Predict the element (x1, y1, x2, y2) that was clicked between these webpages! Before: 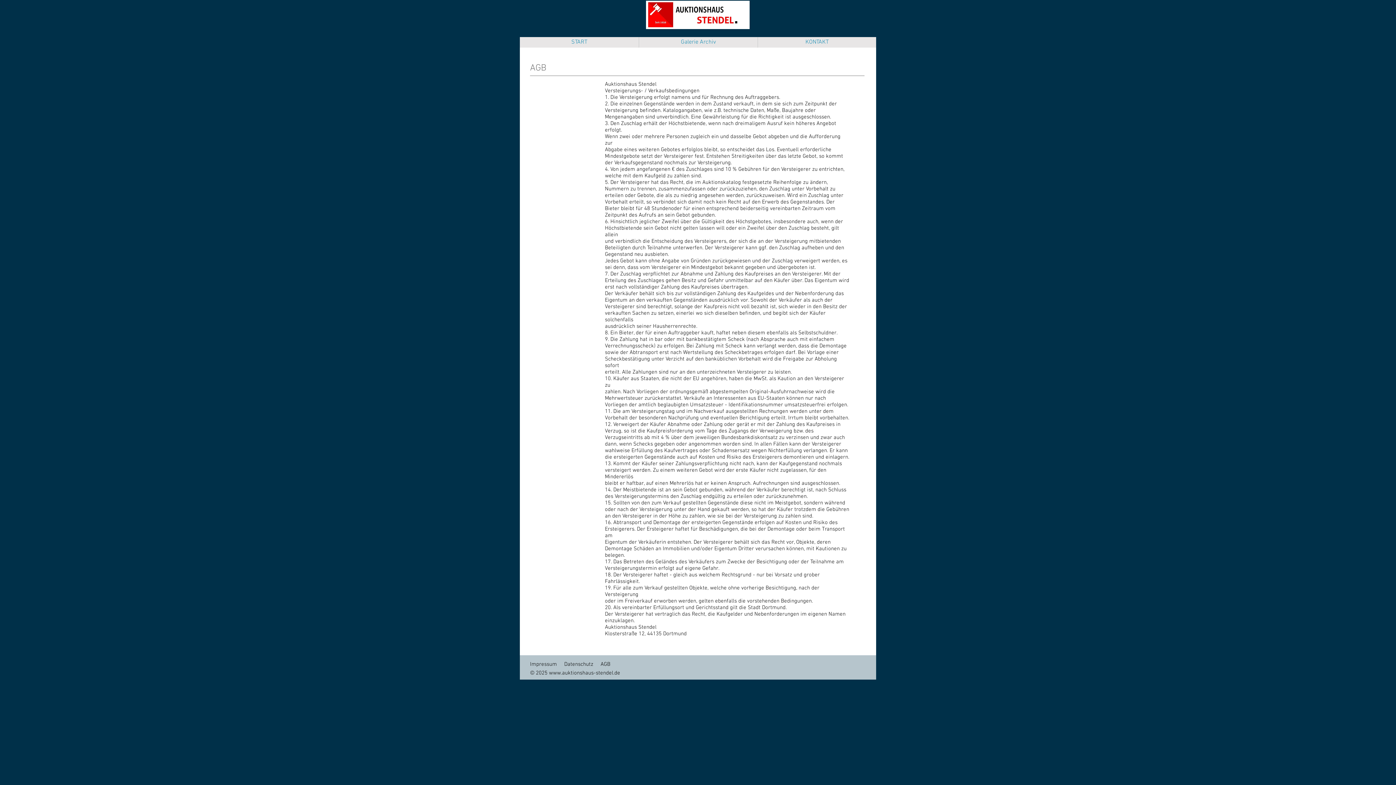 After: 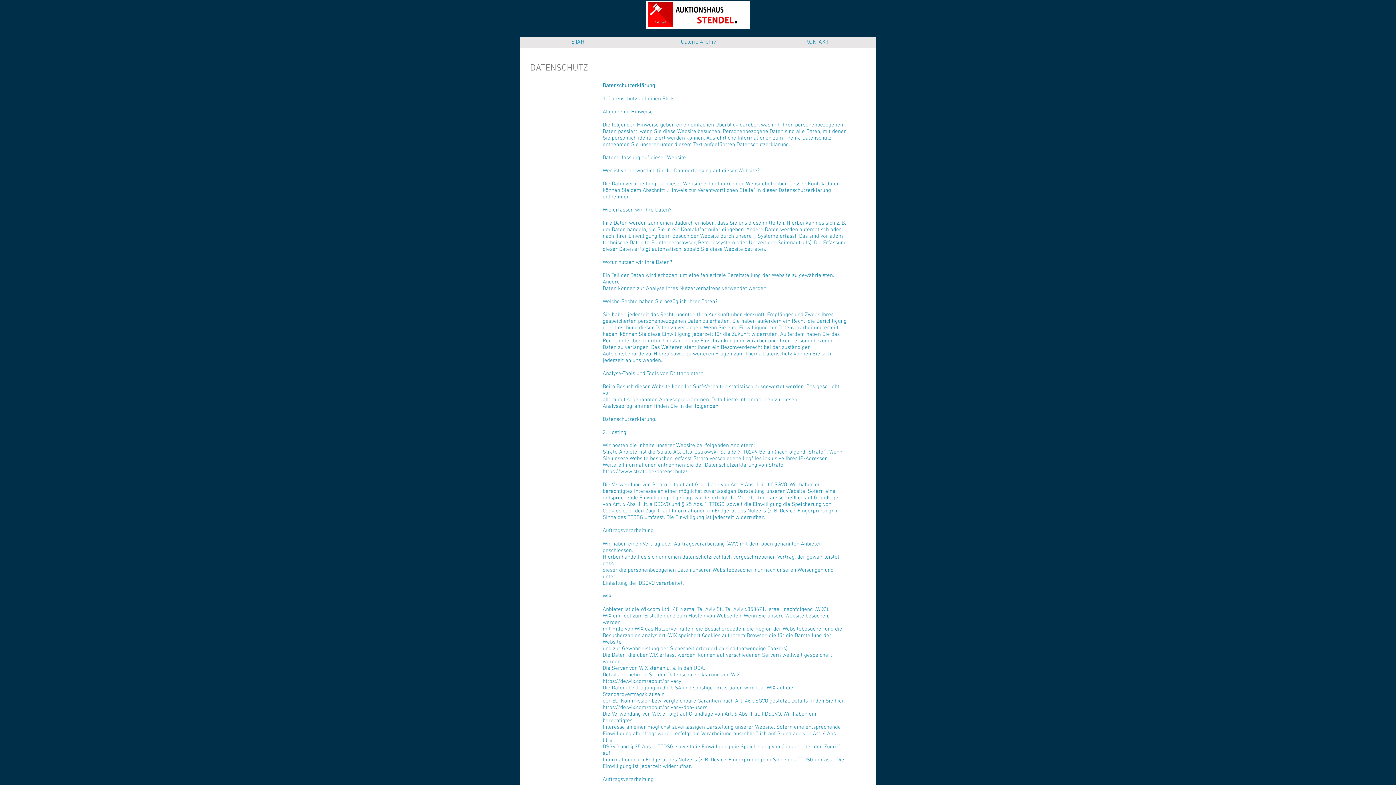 Action: bbox: (564, 661, 593, 668) label: Datenschutz